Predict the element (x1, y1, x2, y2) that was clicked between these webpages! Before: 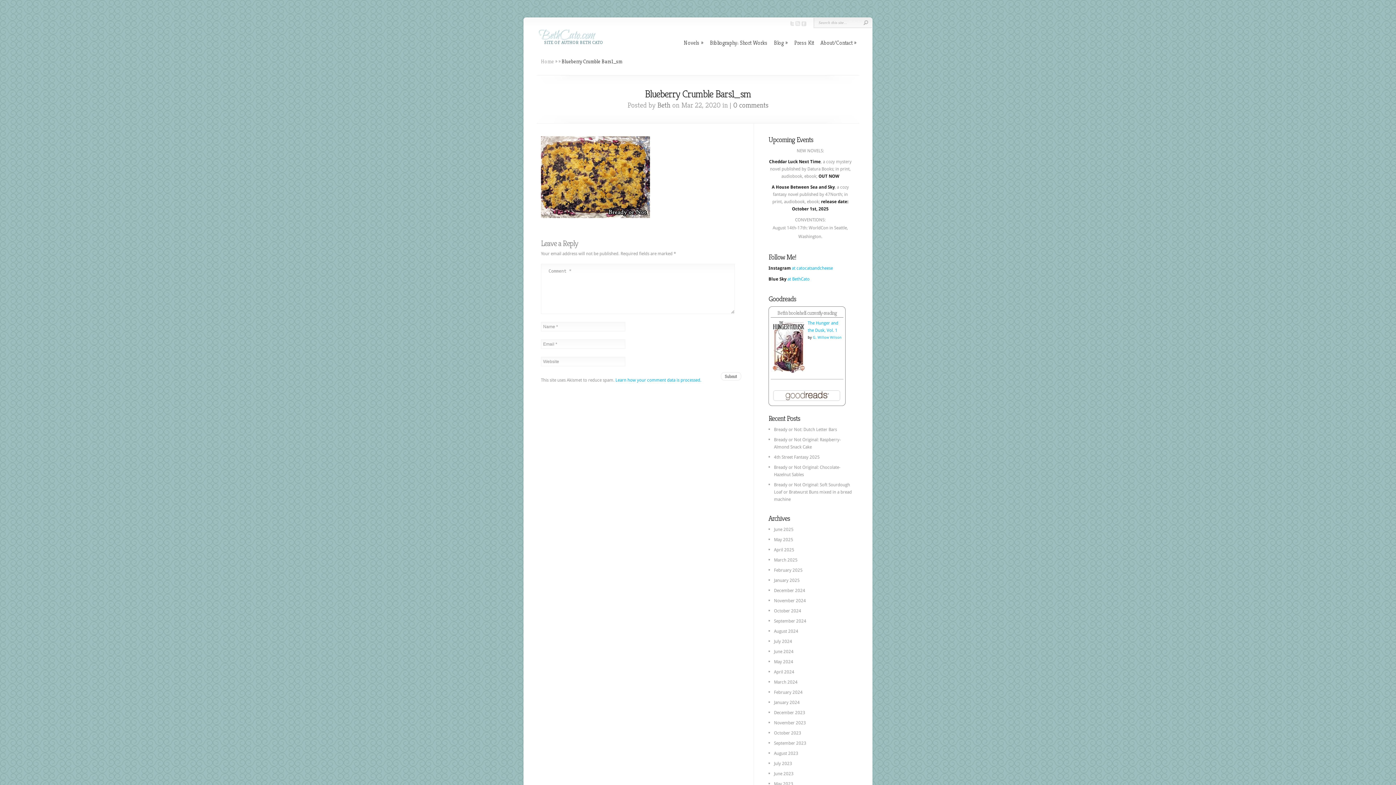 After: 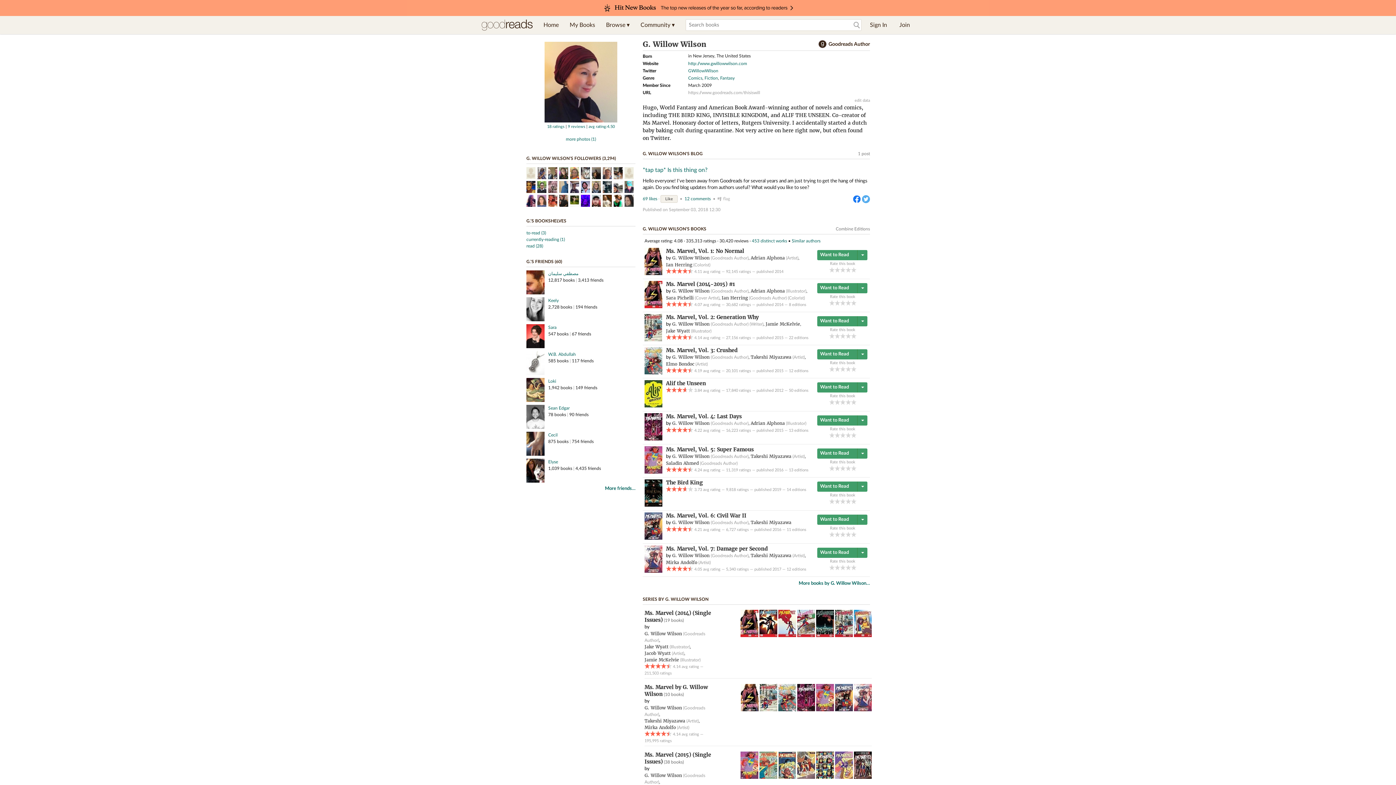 Action: label: G. Willow Wilson bbox: (813, 335, 841, 339)